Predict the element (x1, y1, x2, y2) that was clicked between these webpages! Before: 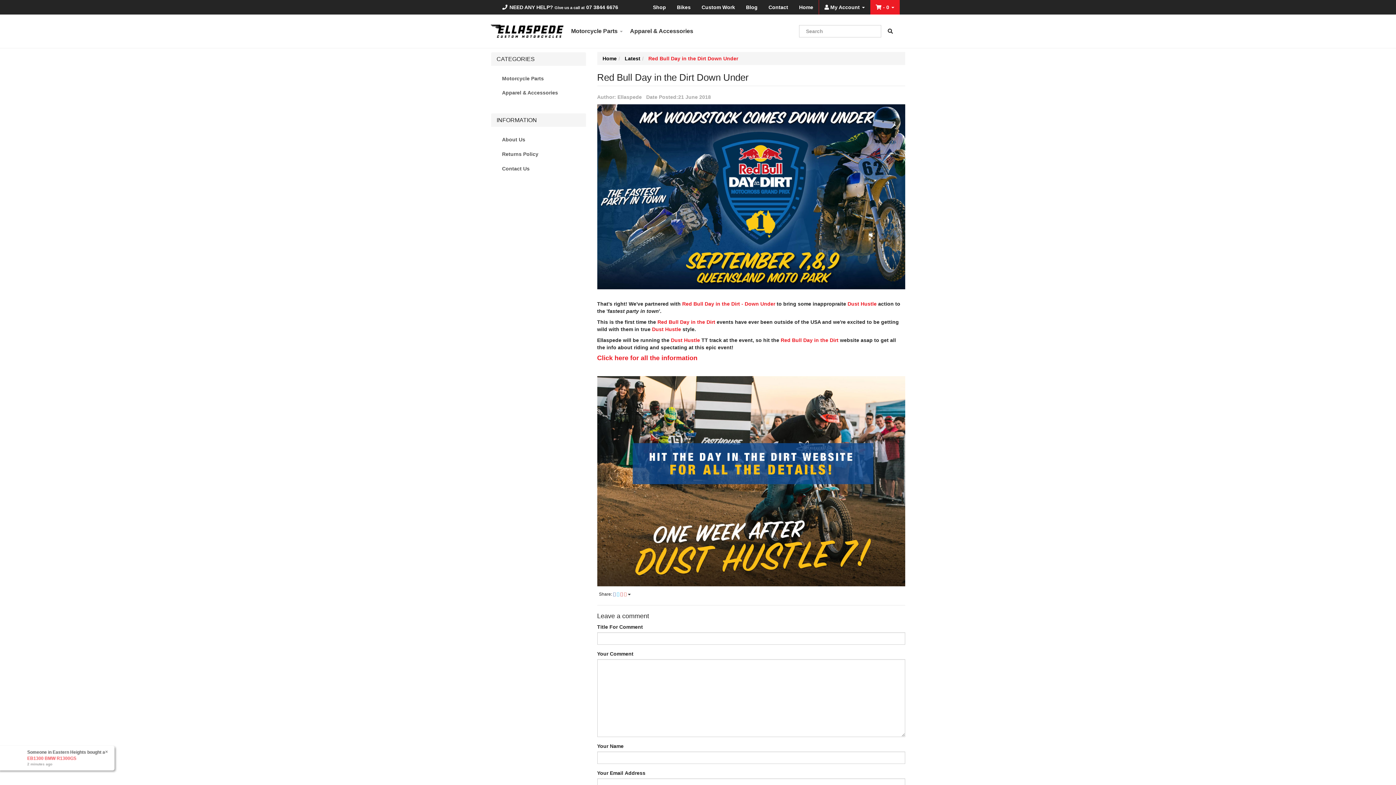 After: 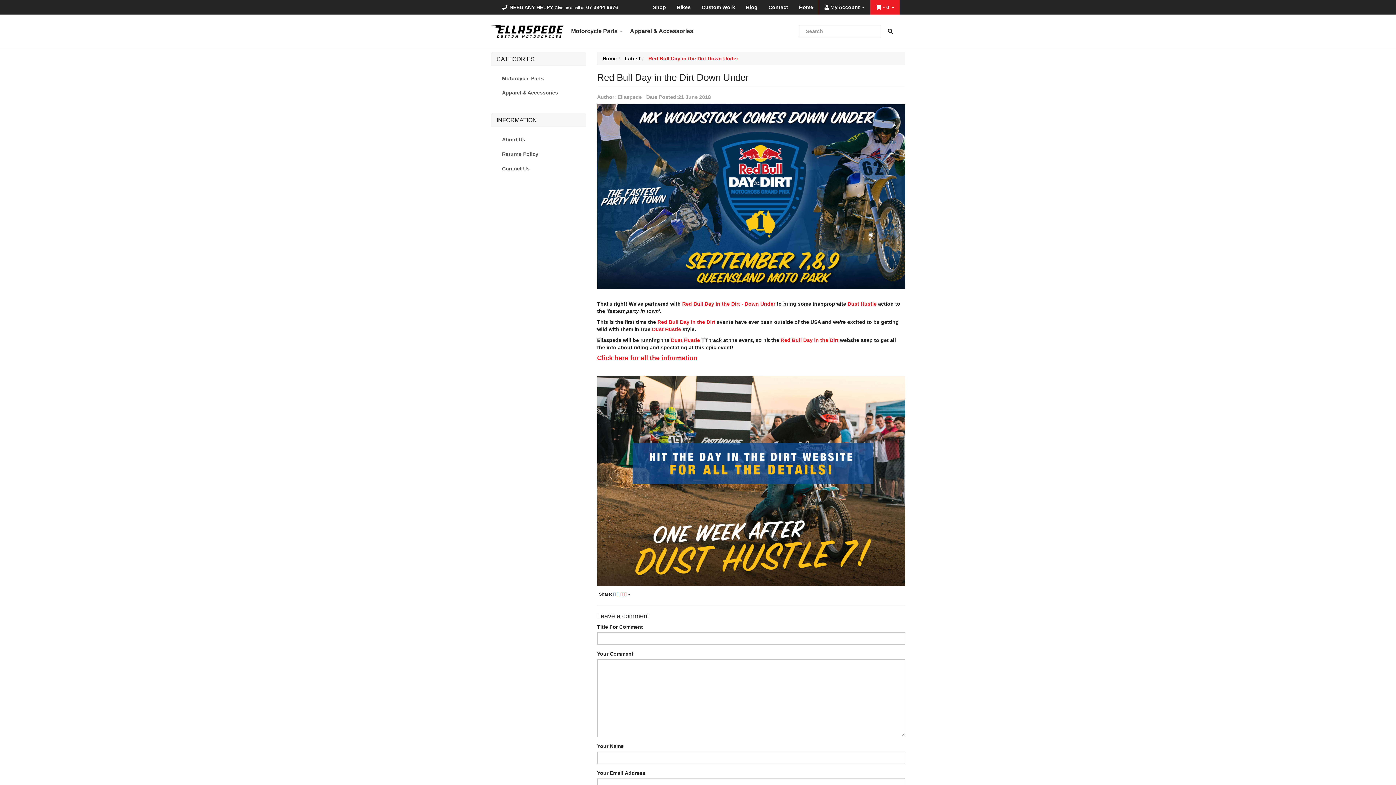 Action: bbox: (648, 55, 738, 61) label: Red Bull Day in the Dirt Down Under